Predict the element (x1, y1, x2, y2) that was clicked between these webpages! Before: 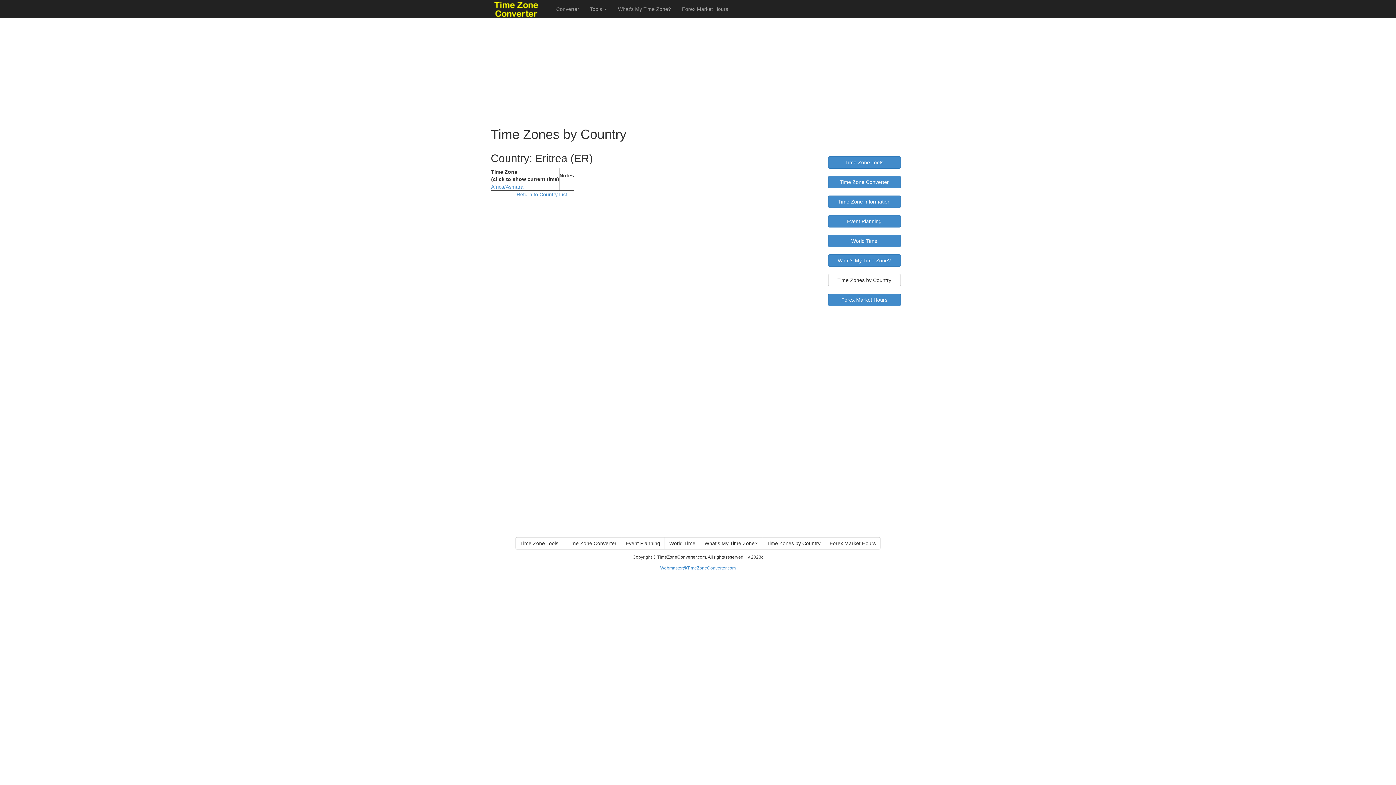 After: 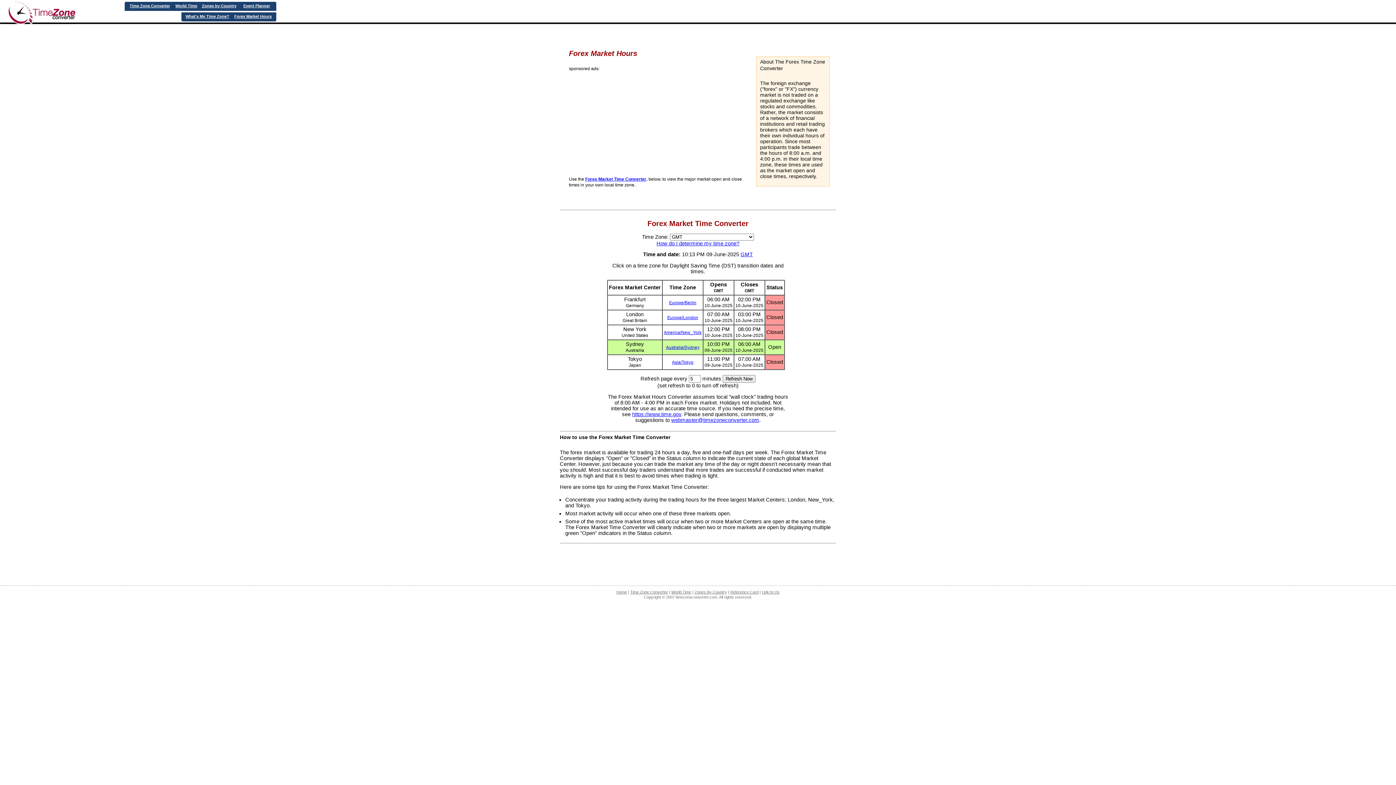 Action: bbox: (828, 293, 900, 306) label: Forex Market Hours